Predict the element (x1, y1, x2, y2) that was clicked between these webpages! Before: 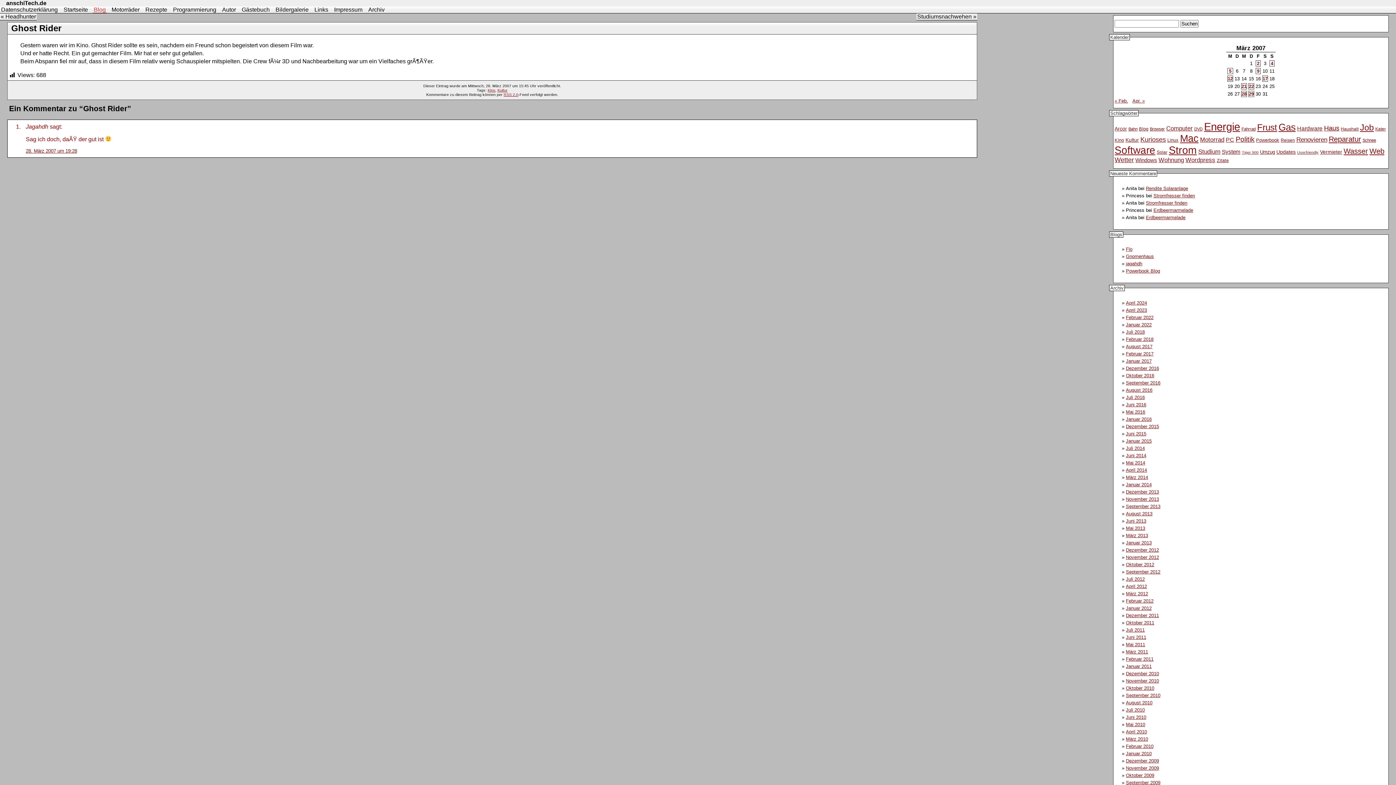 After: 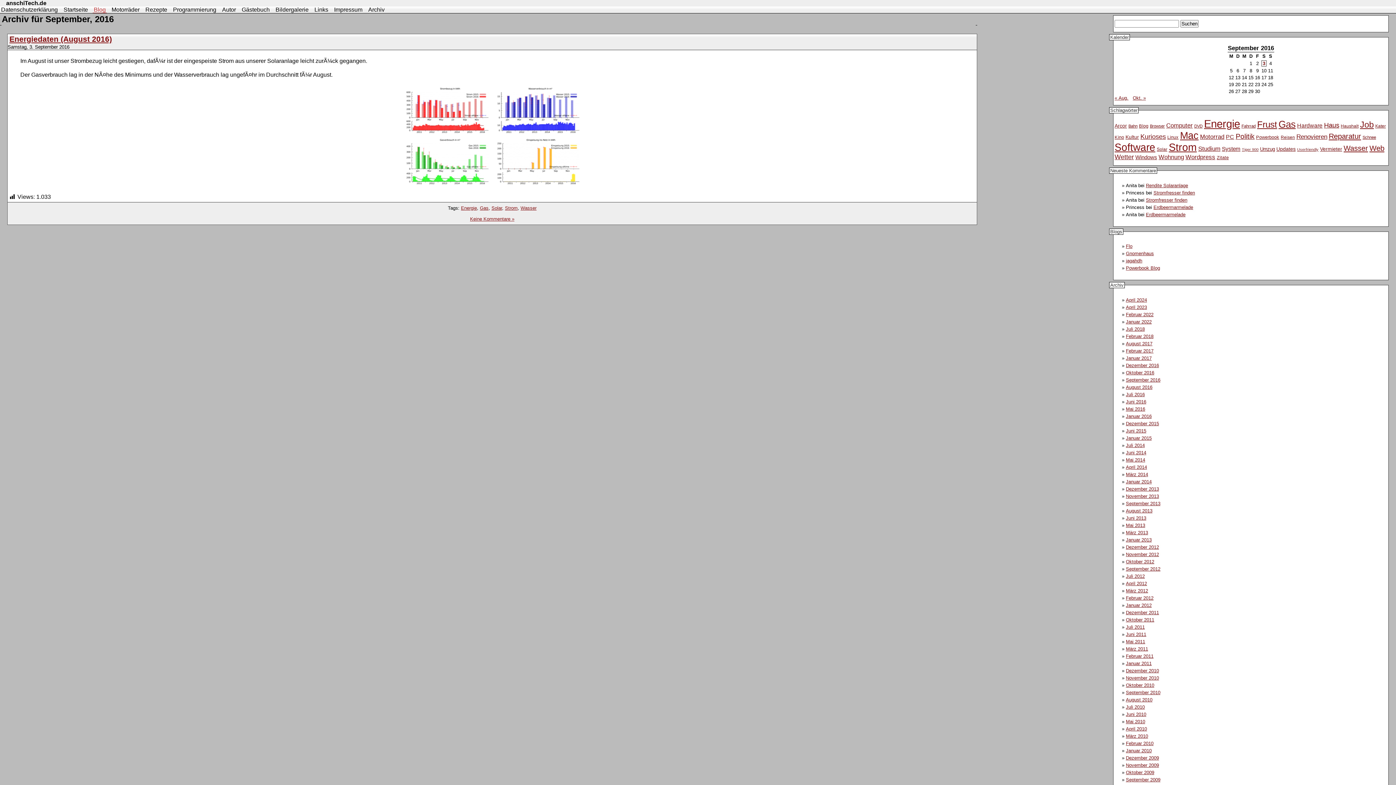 Action: label: September 2016 bbox: (1126, 380, 1160, 385)